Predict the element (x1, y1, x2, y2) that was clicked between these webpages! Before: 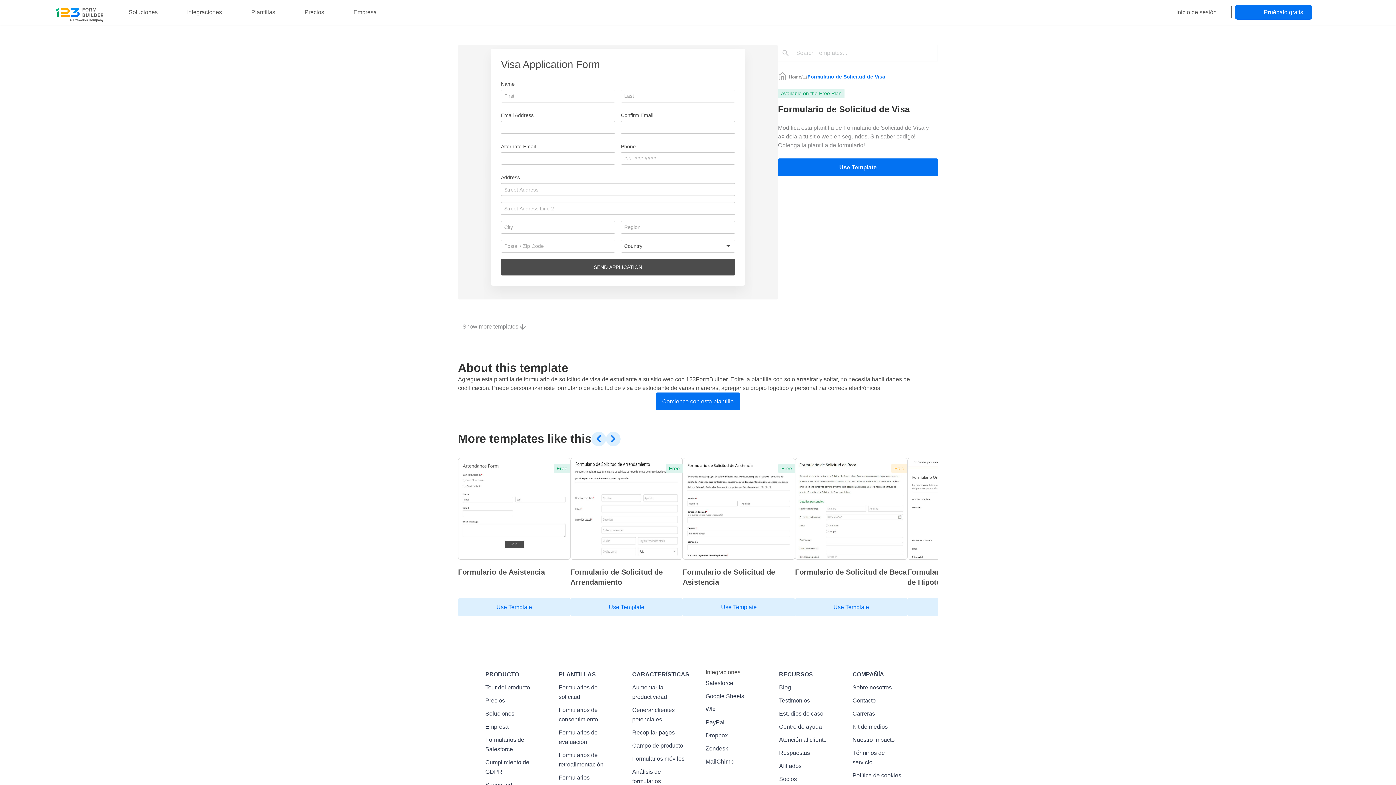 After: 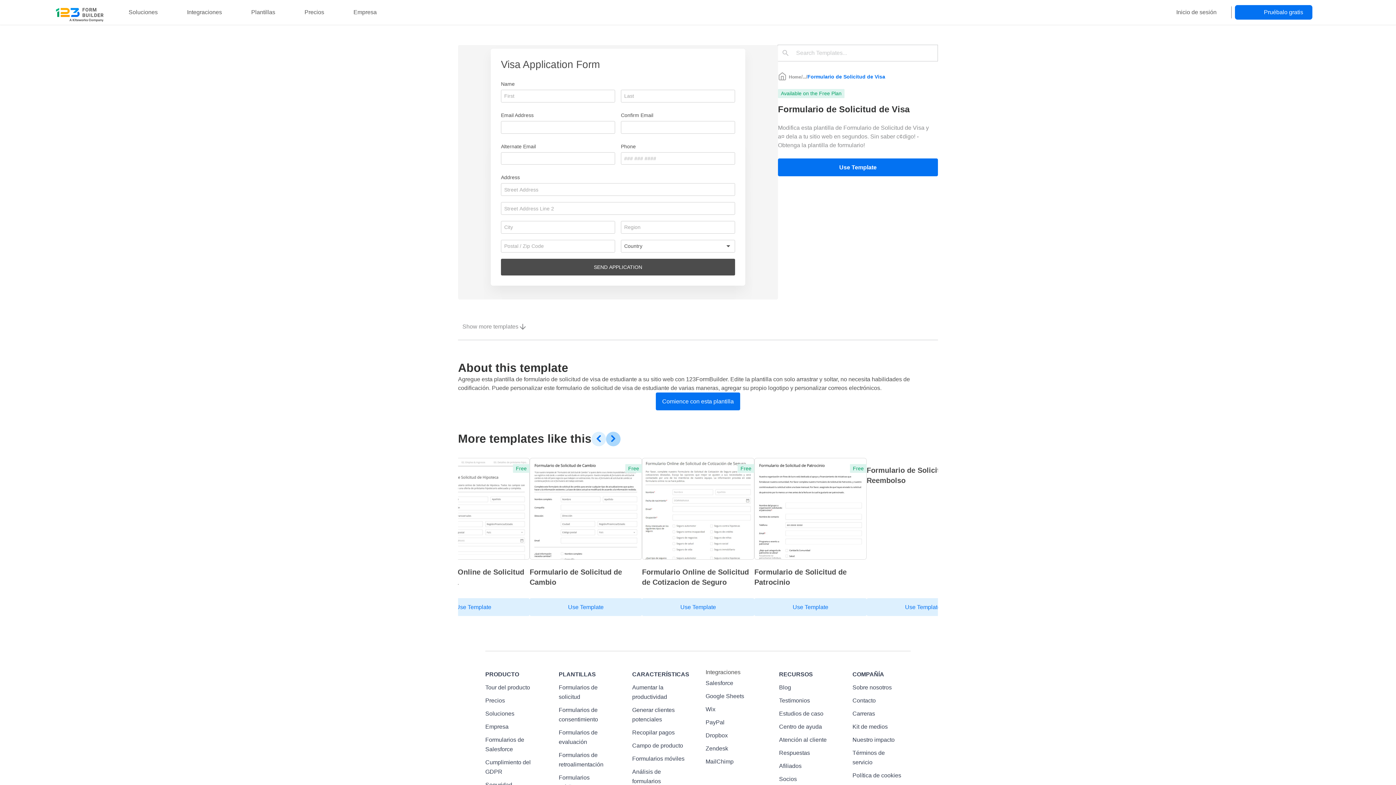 Action: bbox: (606, 431, 620, 446)